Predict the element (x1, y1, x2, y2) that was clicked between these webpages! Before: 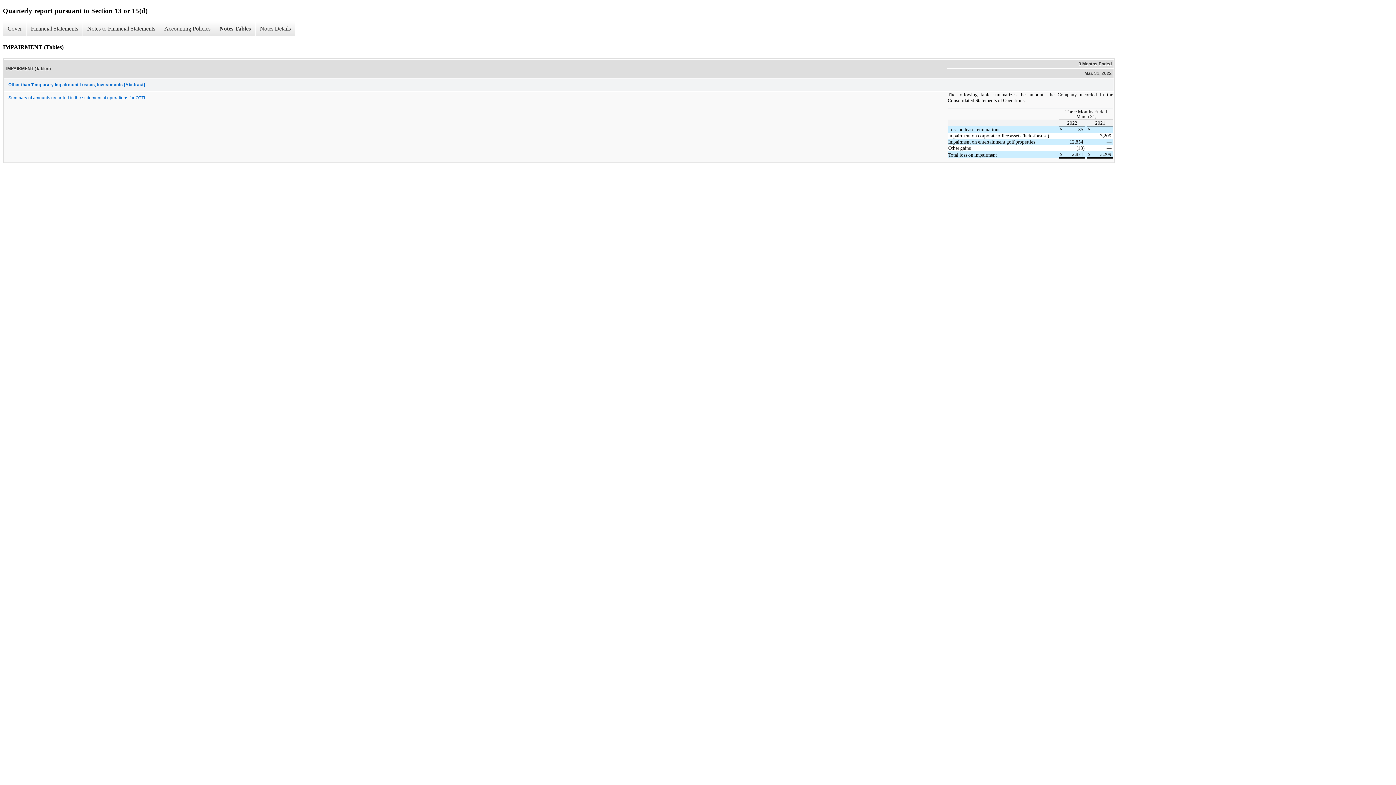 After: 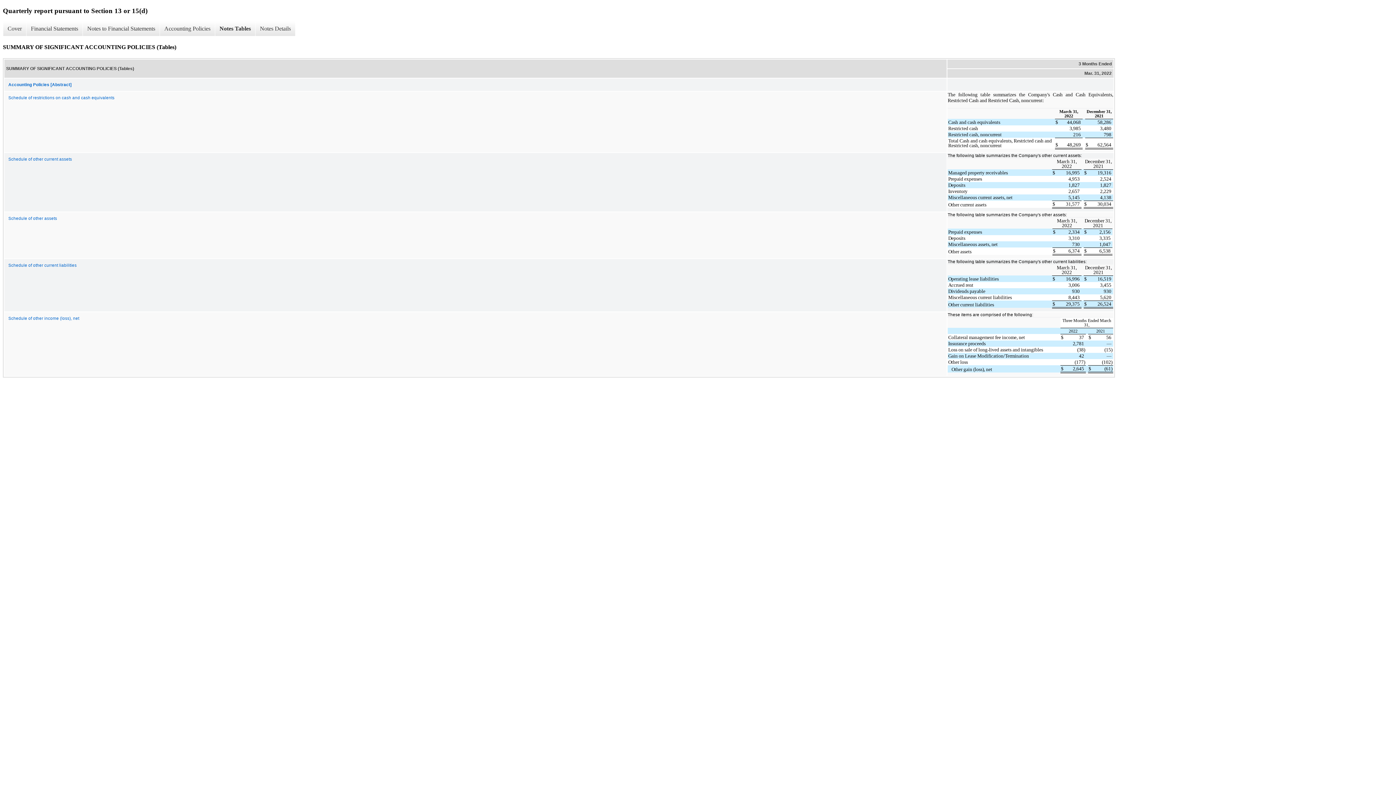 Action: label: Notes Tables bbox: (214, 21, 255, 36)